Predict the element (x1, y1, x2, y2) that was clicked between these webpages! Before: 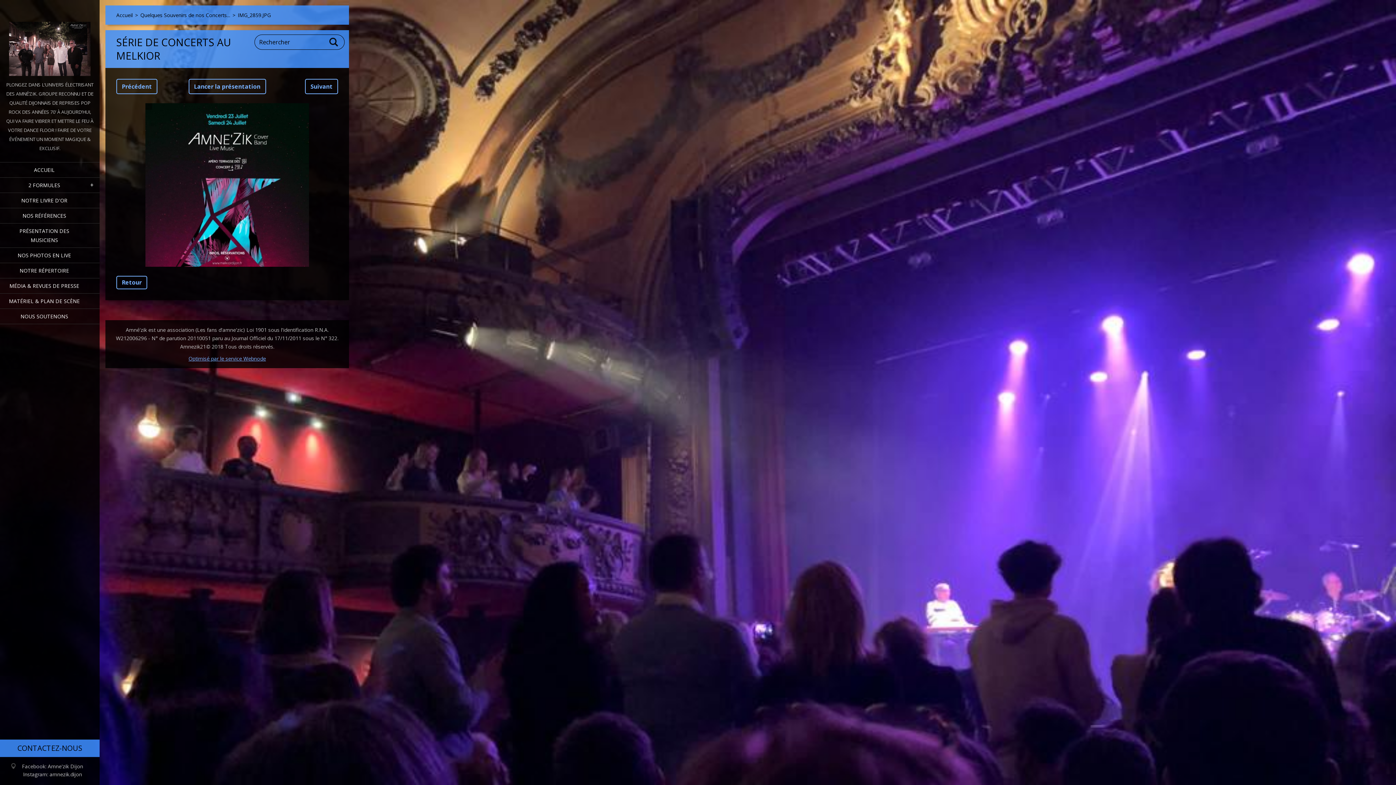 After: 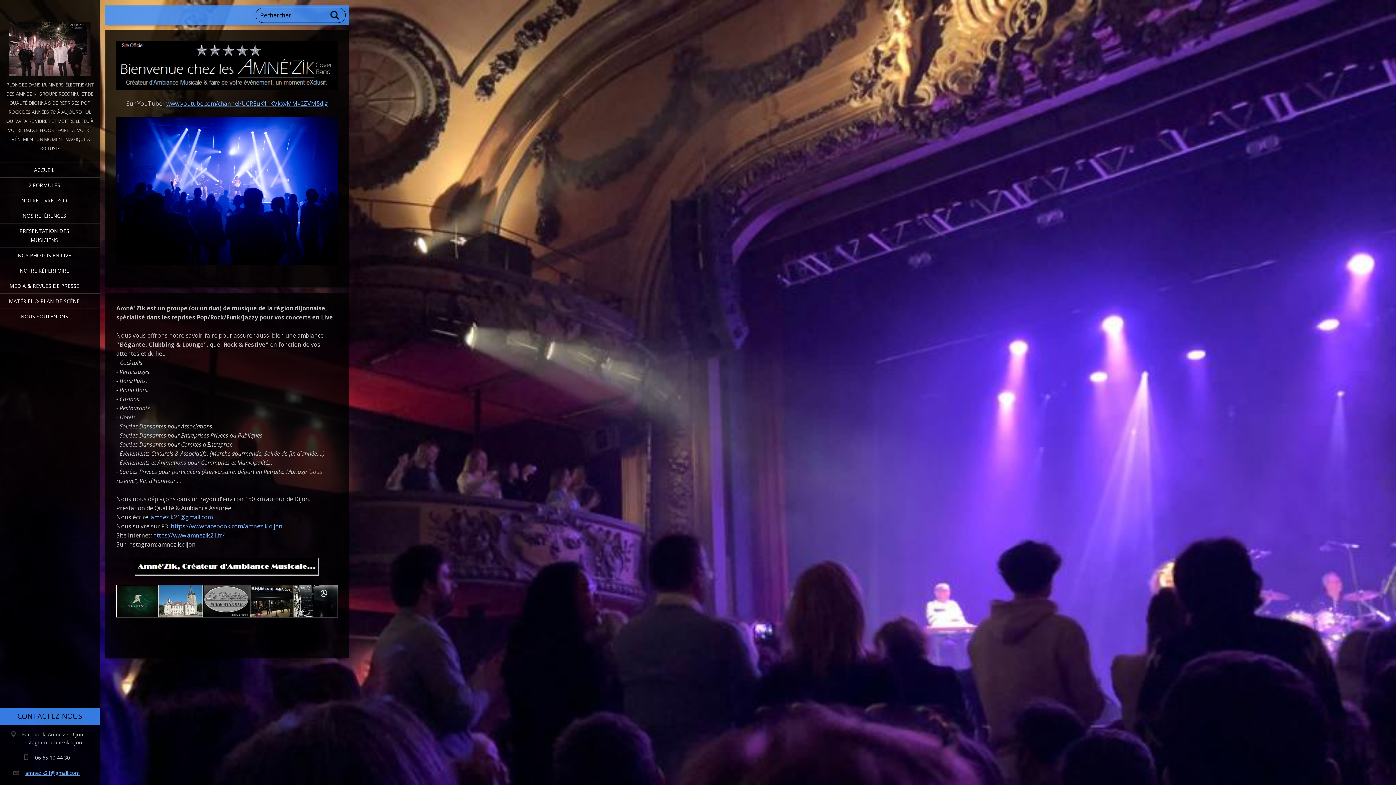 Action: bbox: (0, 0, 99, 80)